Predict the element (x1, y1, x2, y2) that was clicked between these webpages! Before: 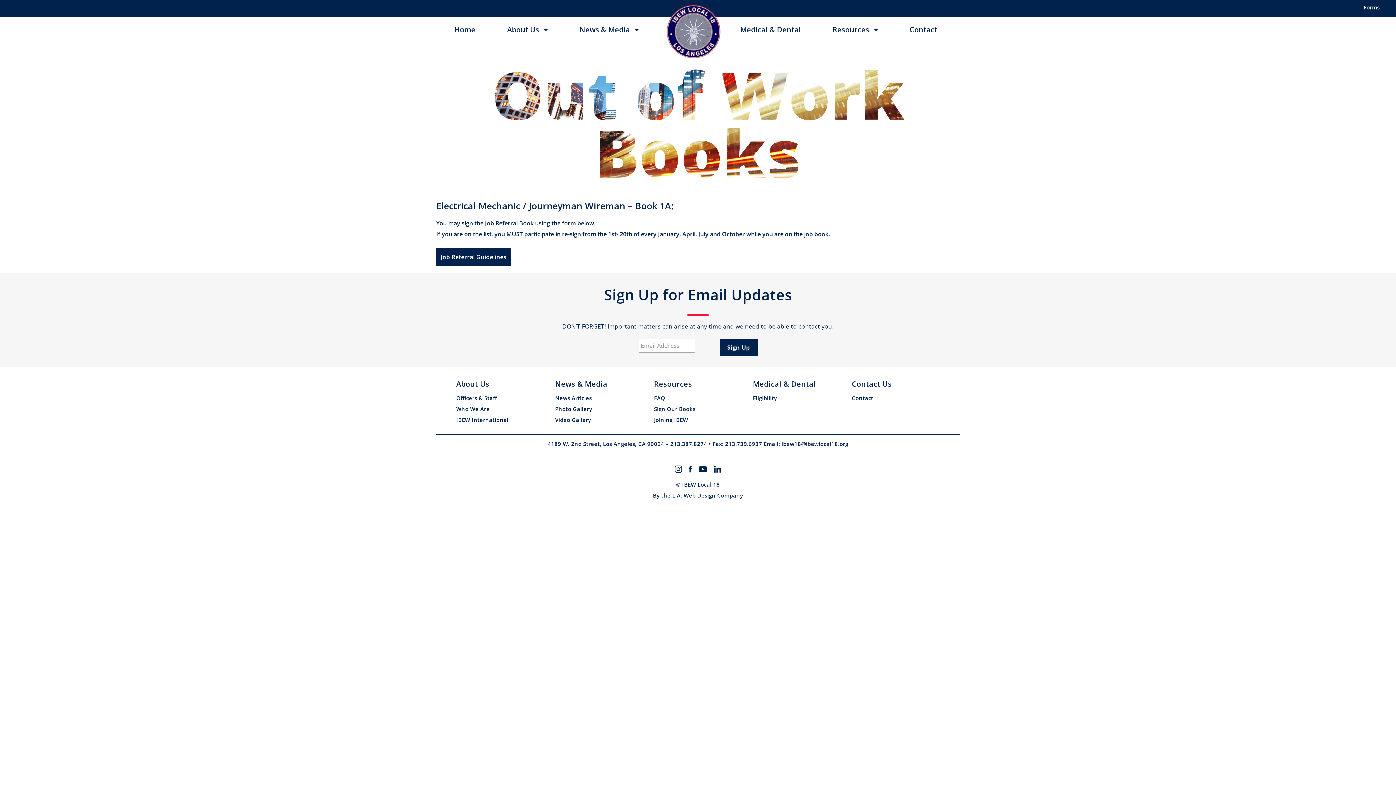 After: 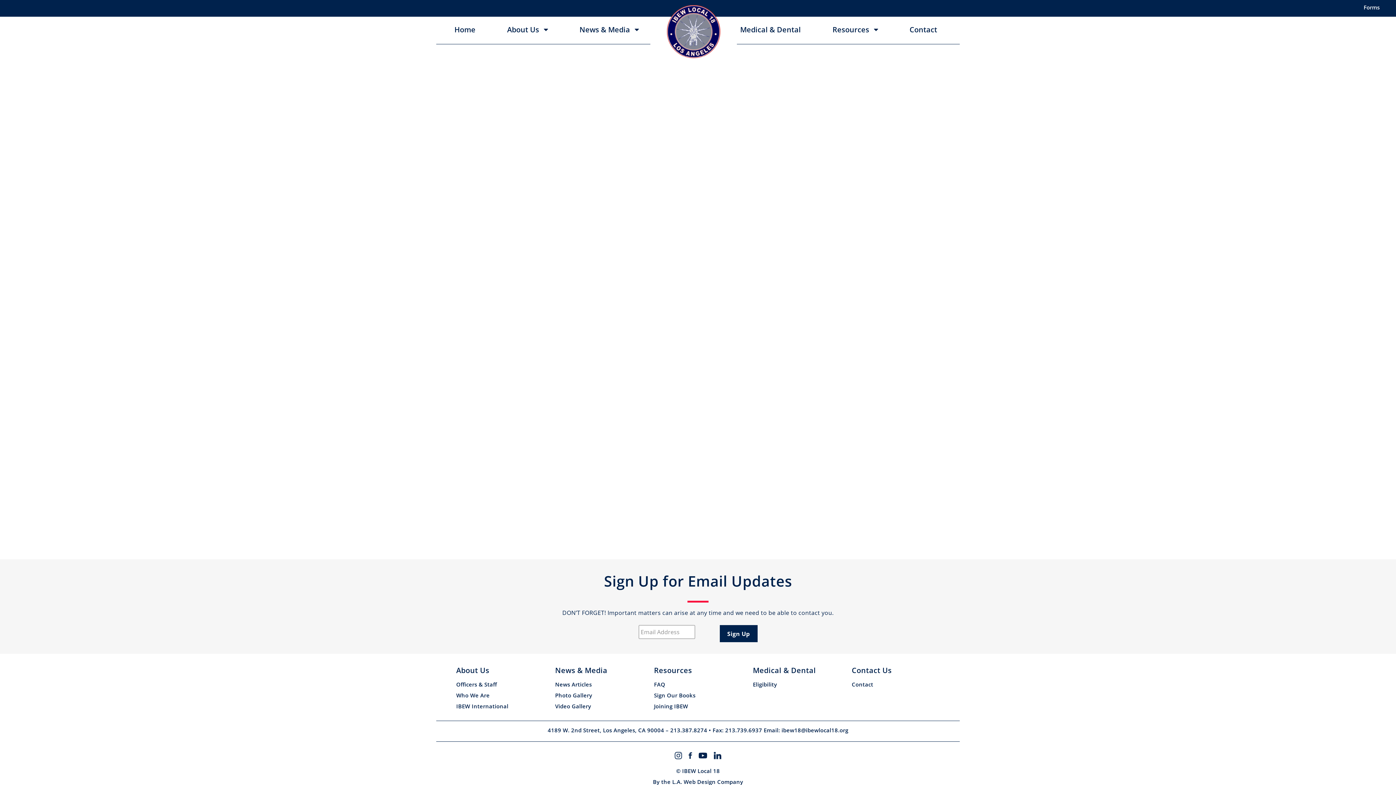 Action: label: Video Gallery bbox: (555, 416, 591, 423)